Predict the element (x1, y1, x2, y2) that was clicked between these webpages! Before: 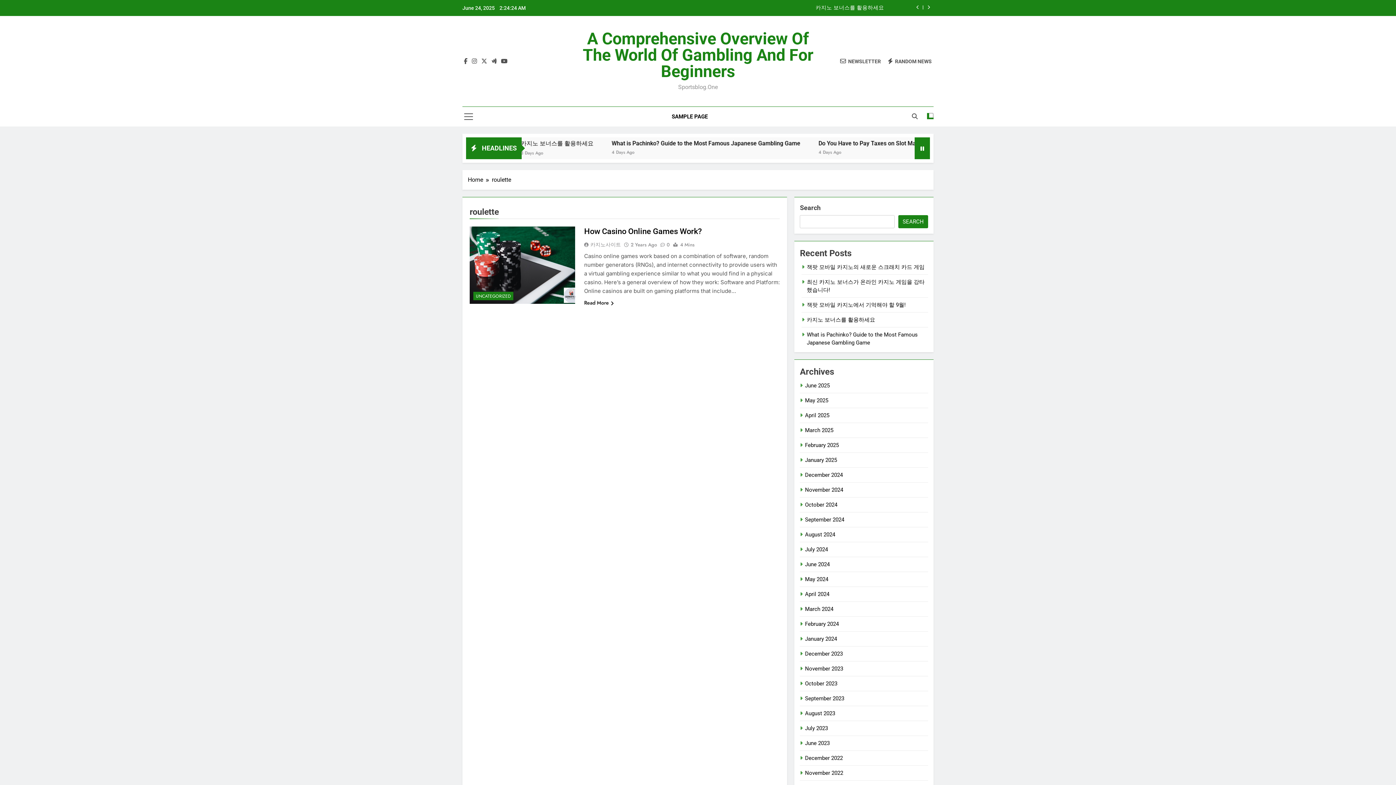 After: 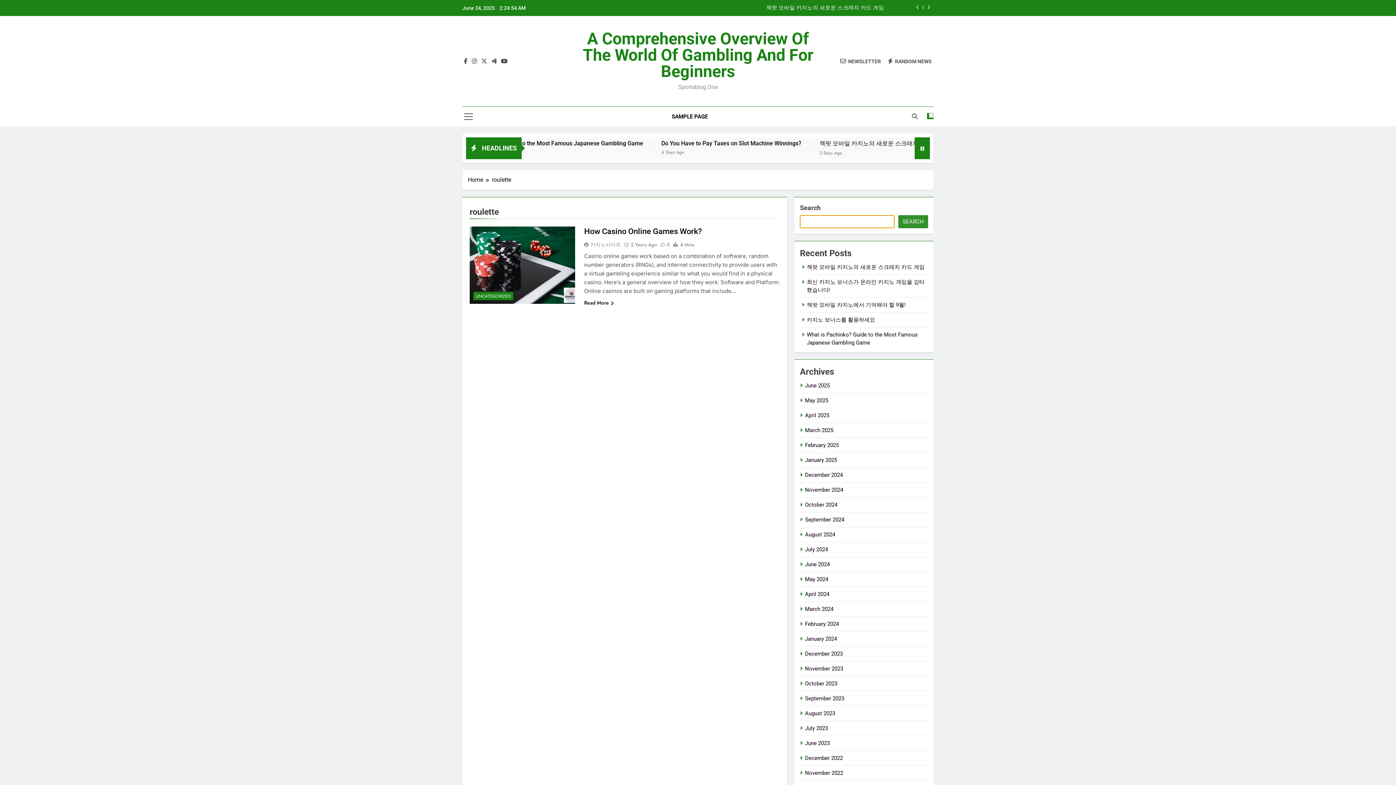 Action: bbox: (898, 215, 928, 228) label: Search